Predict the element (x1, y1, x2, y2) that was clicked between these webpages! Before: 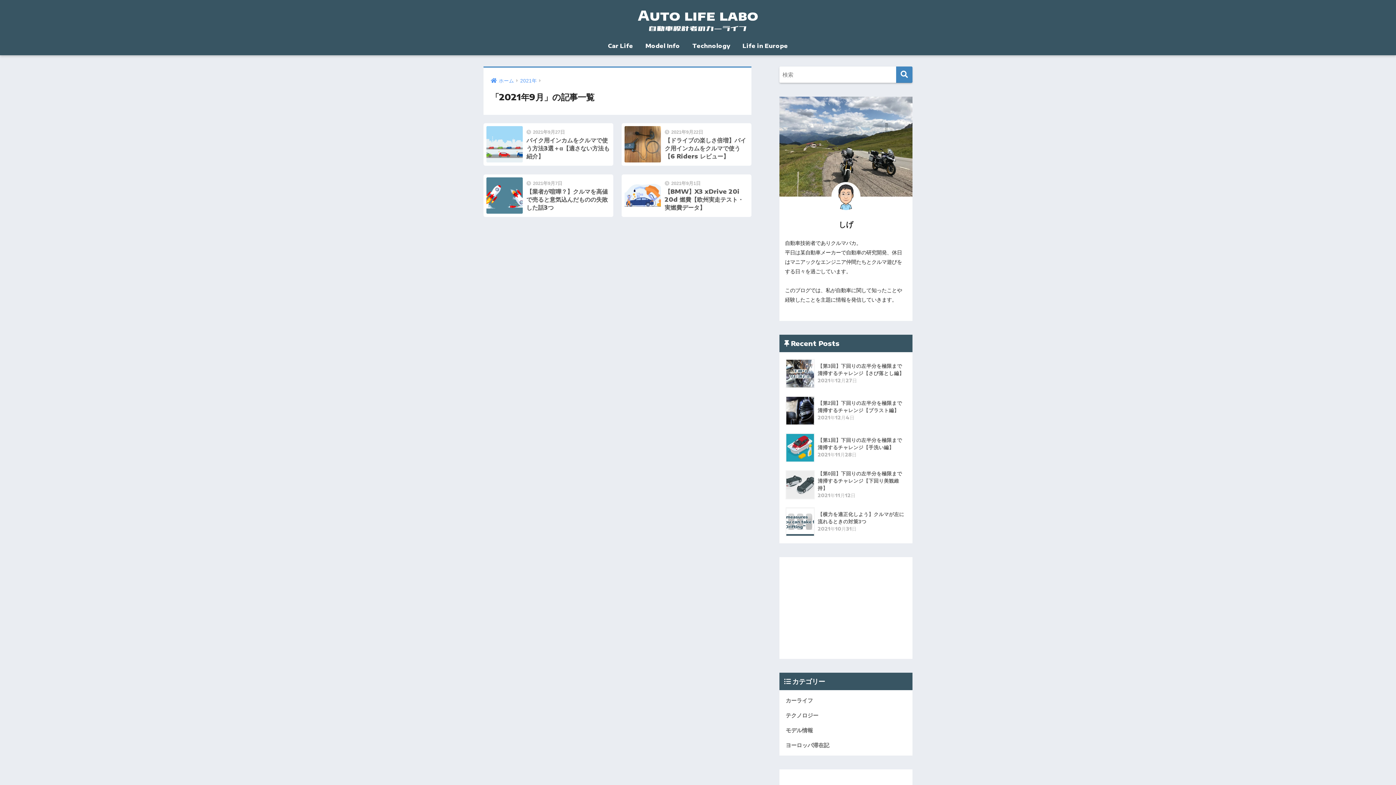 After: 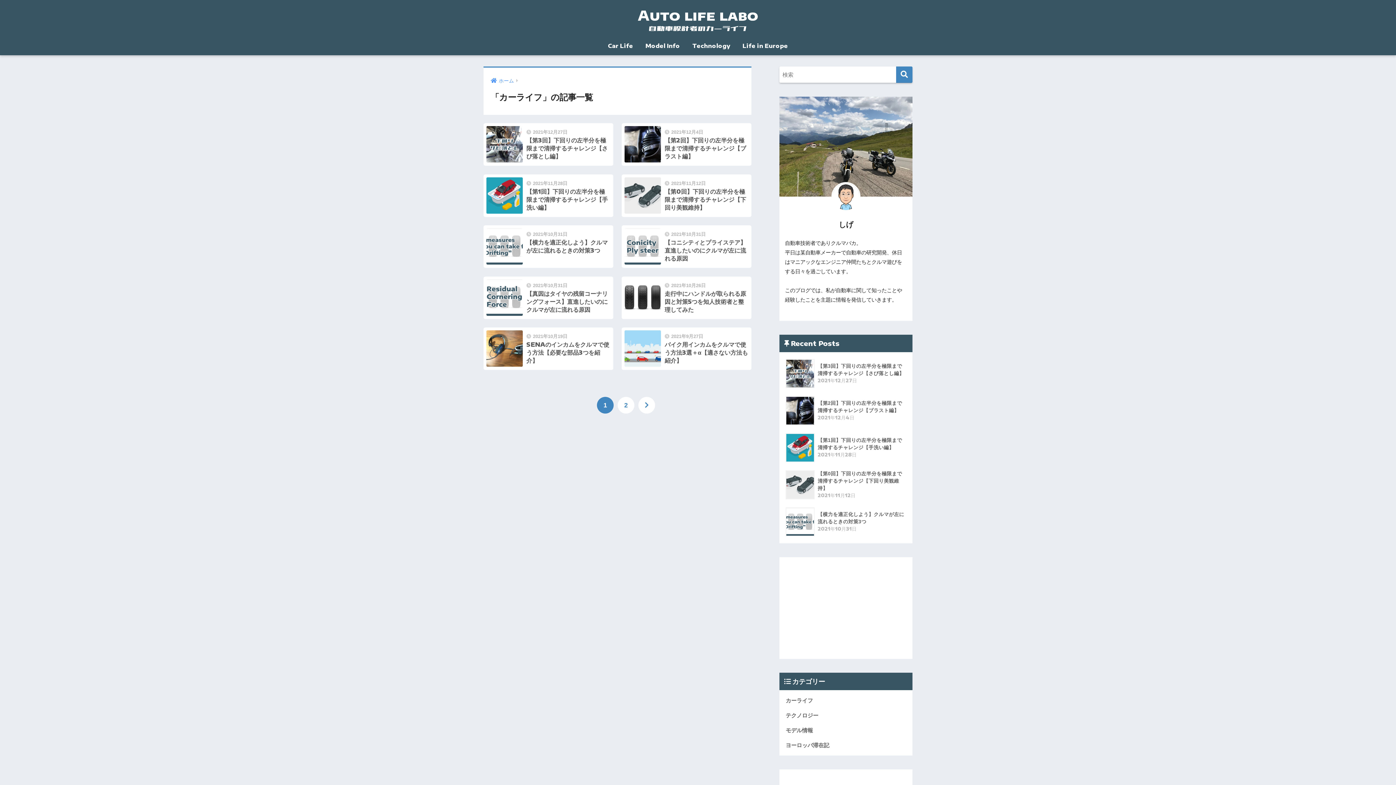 Action: bbox: (602, 38, 638, 55) label: Car Life